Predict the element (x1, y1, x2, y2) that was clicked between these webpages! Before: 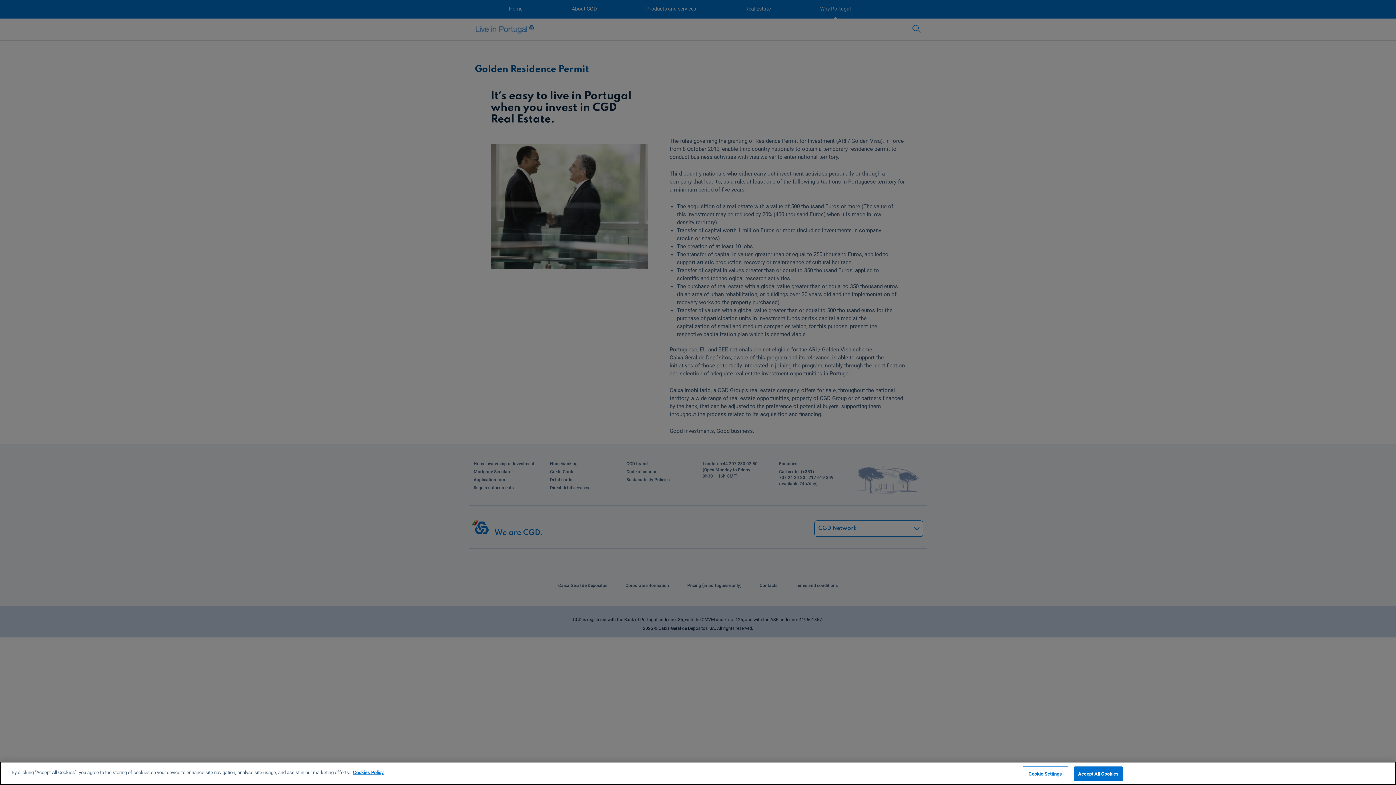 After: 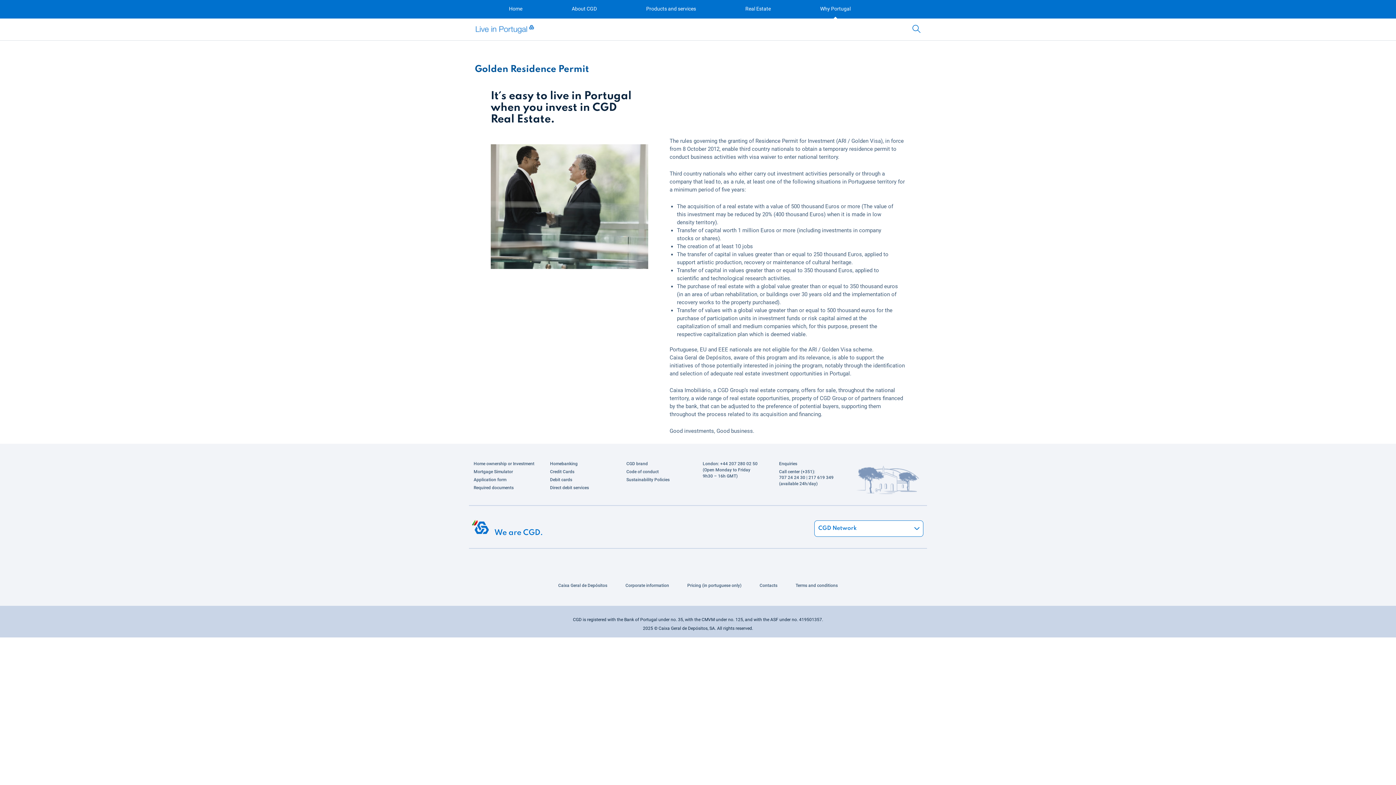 Action: bbox: (1074, 766, 1122, 781) label: Accept All Cookies